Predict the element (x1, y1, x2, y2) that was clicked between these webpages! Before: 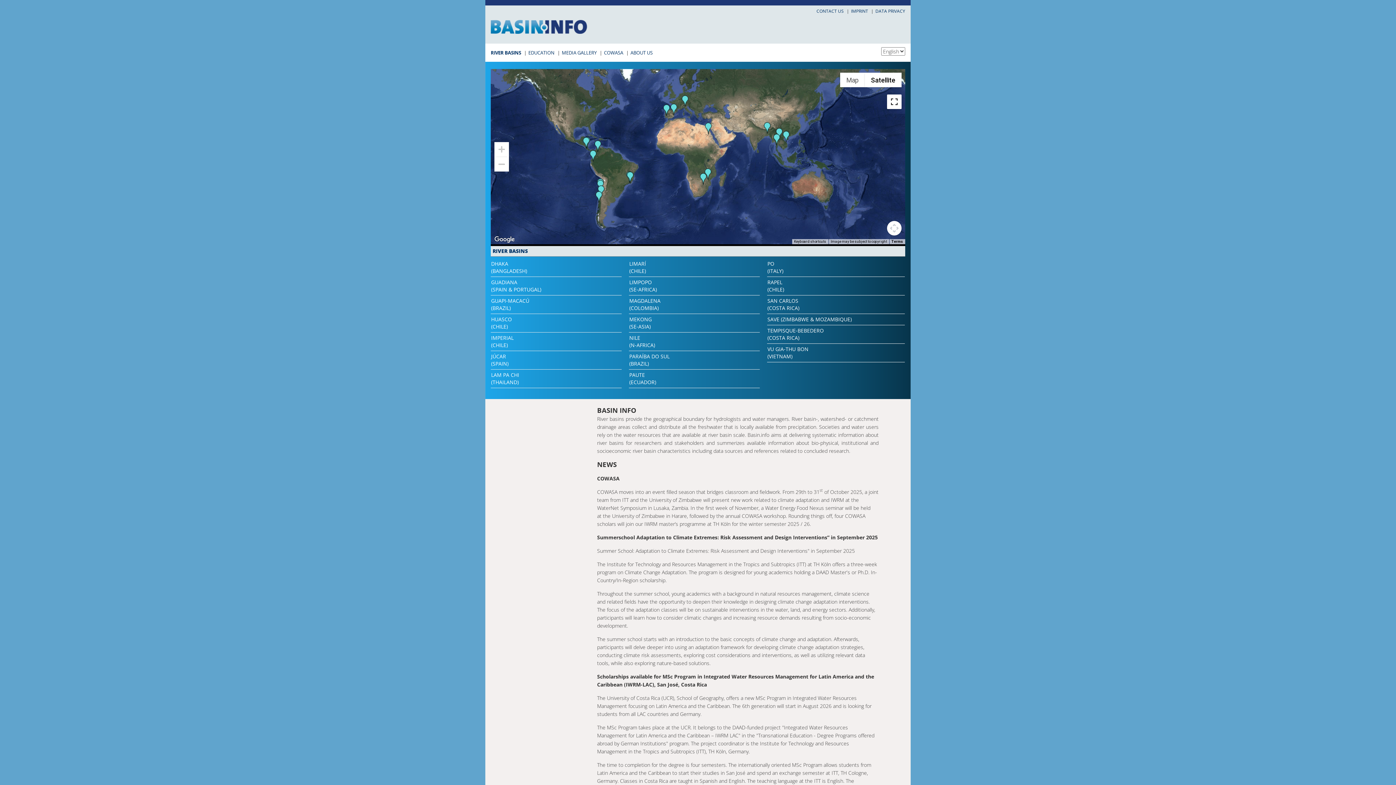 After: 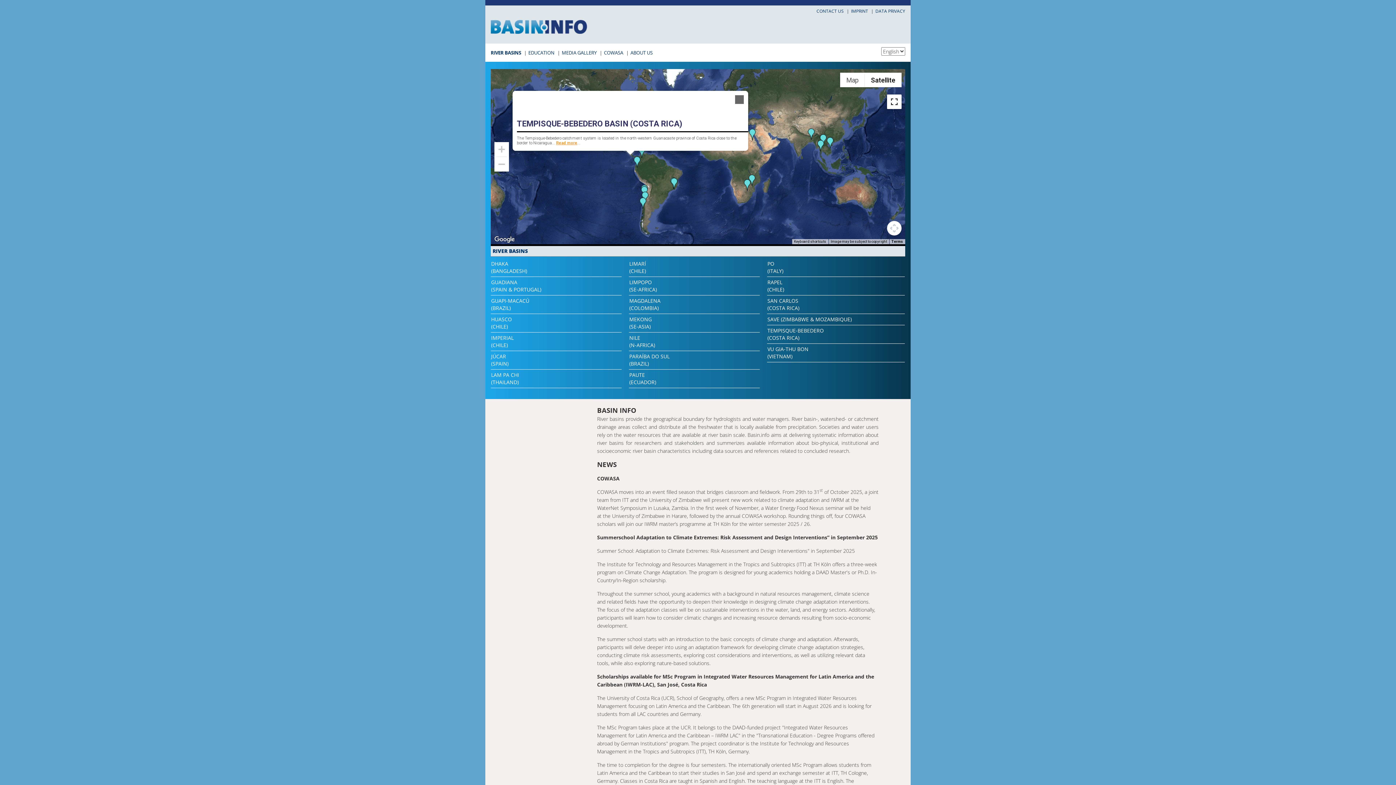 Action: bbox: (580, 137, 592, 148) label: Tempisque-Bebedero Basin (Costa Rica)